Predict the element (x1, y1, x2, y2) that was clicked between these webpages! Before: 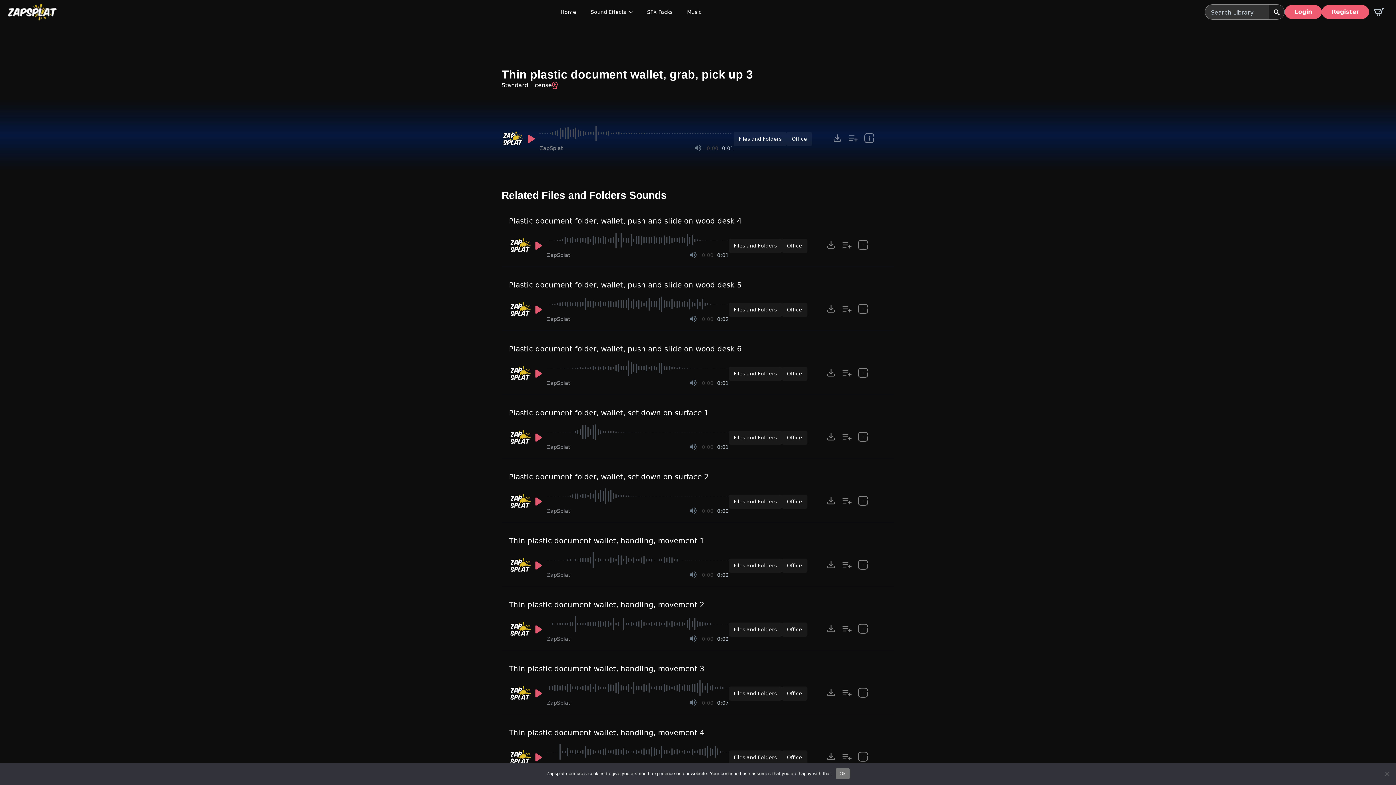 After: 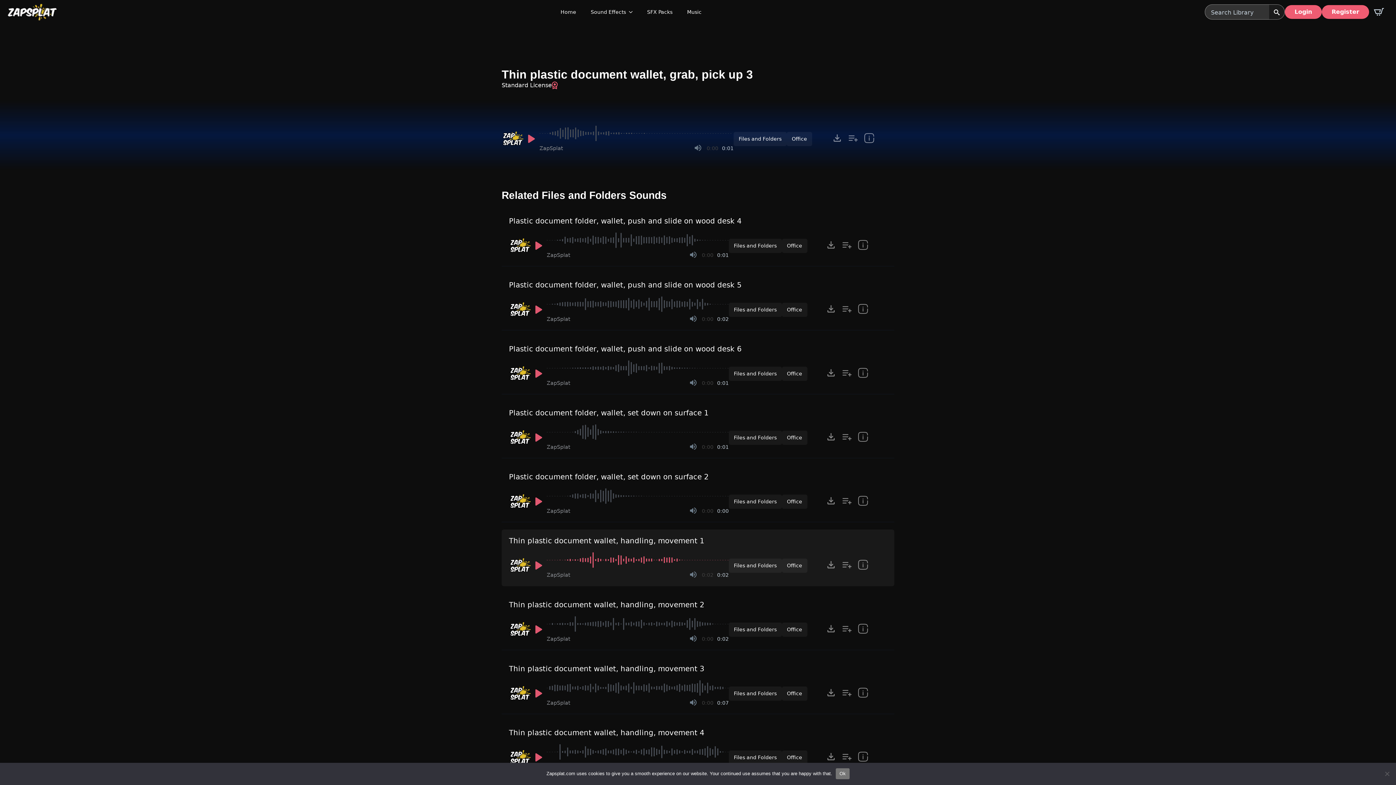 Action: label: Play bbox: (530, 557, 546, 573)